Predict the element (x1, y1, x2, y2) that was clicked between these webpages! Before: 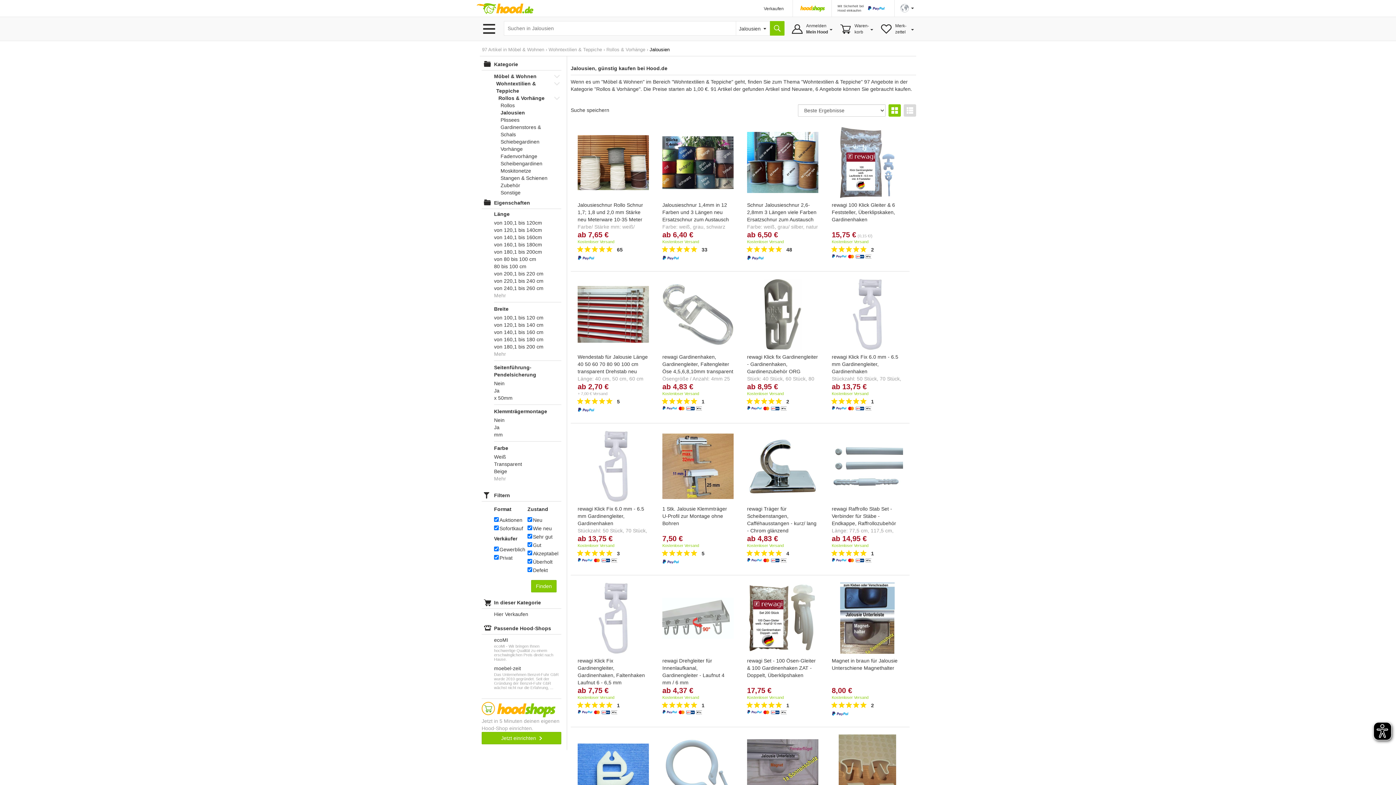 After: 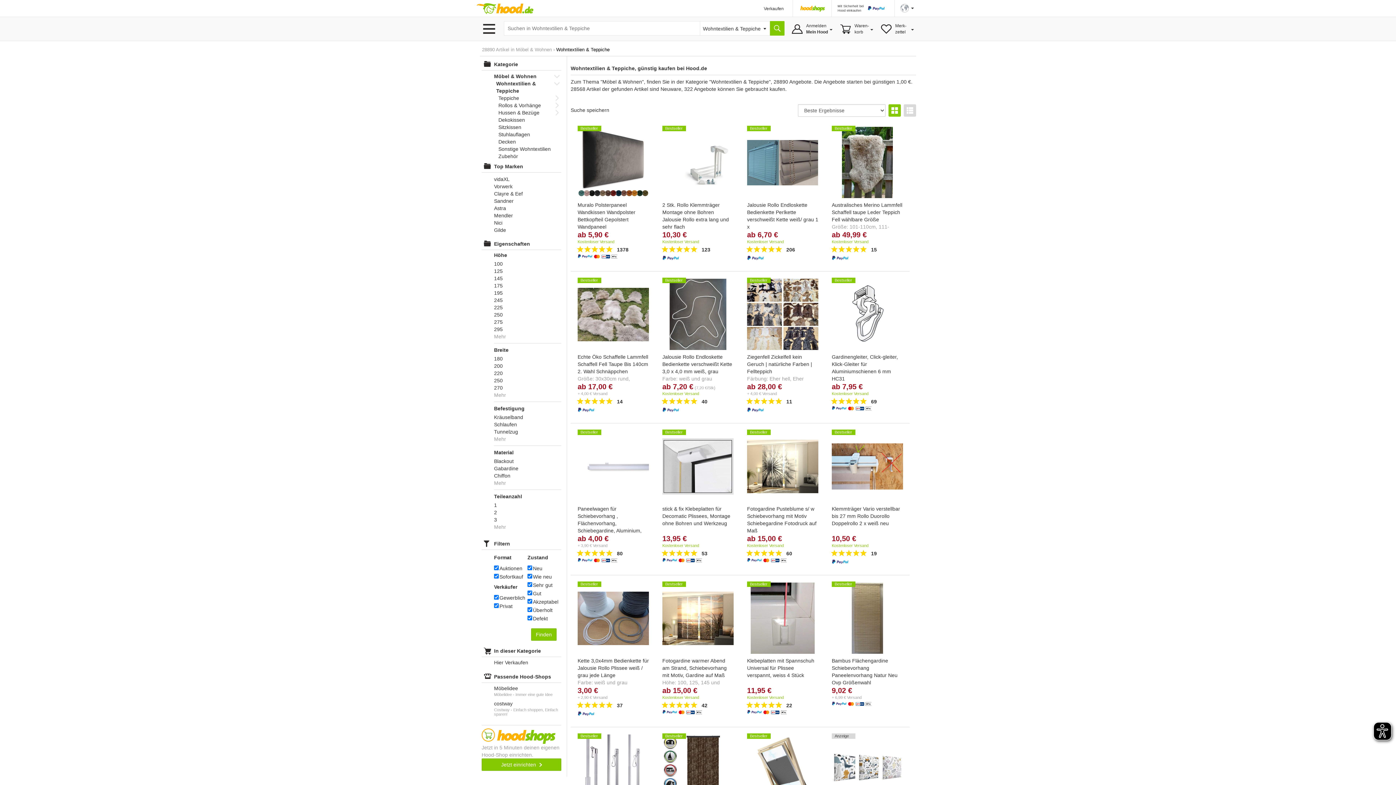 Action: bbox: (548, 46, 602, 52) label: Wohntextilien & Teppiche